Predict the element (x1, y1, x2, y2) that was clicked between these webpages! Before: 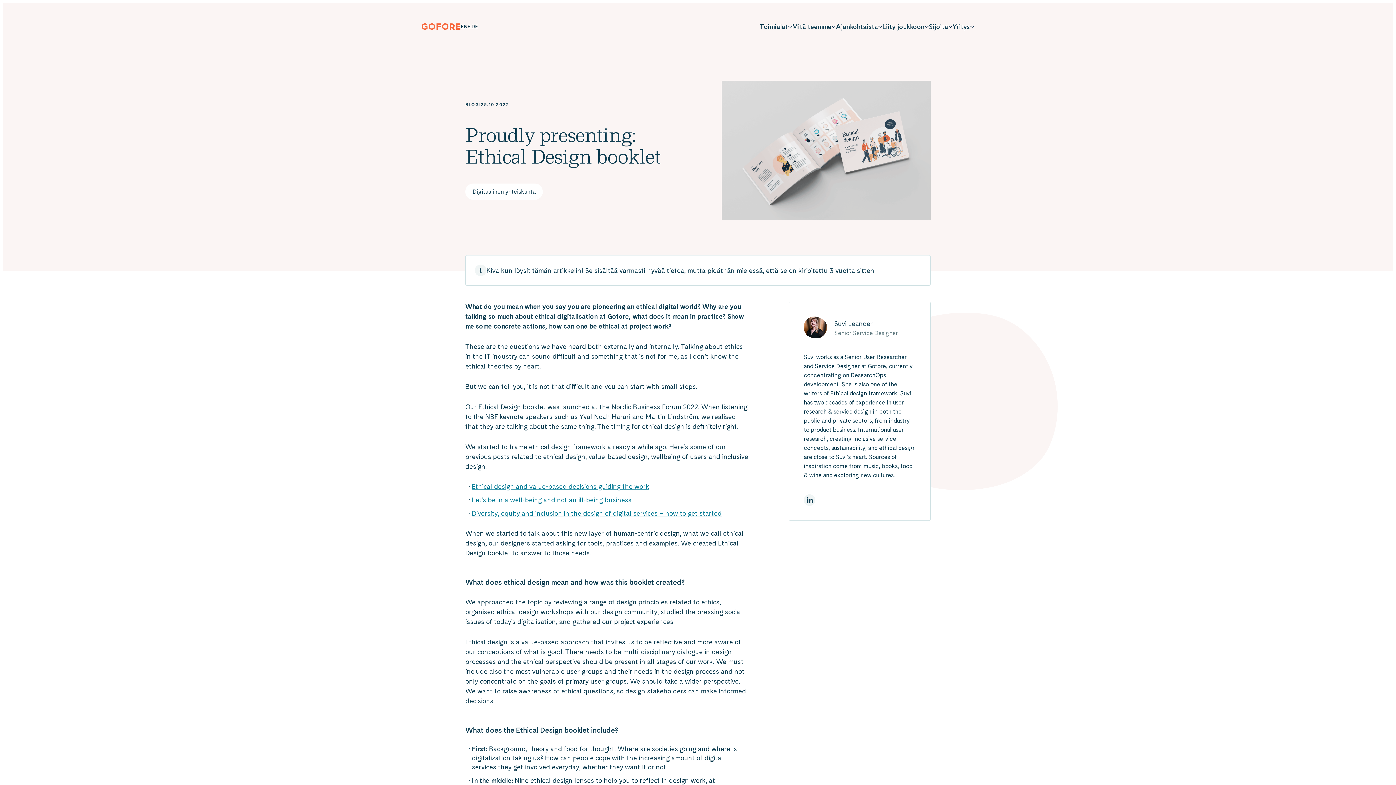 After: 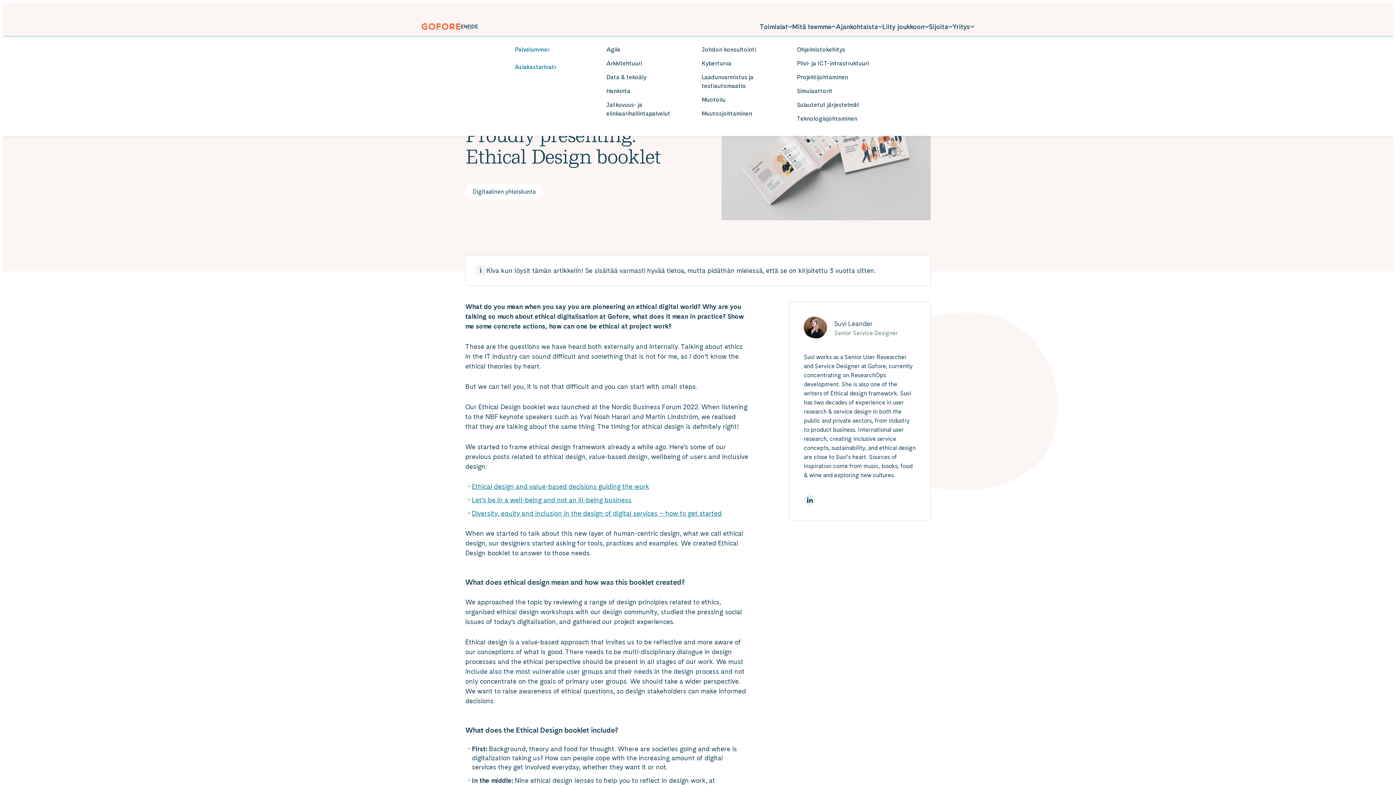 Action: bbox: (792, 19, 836, 33) label: Mitä teemme